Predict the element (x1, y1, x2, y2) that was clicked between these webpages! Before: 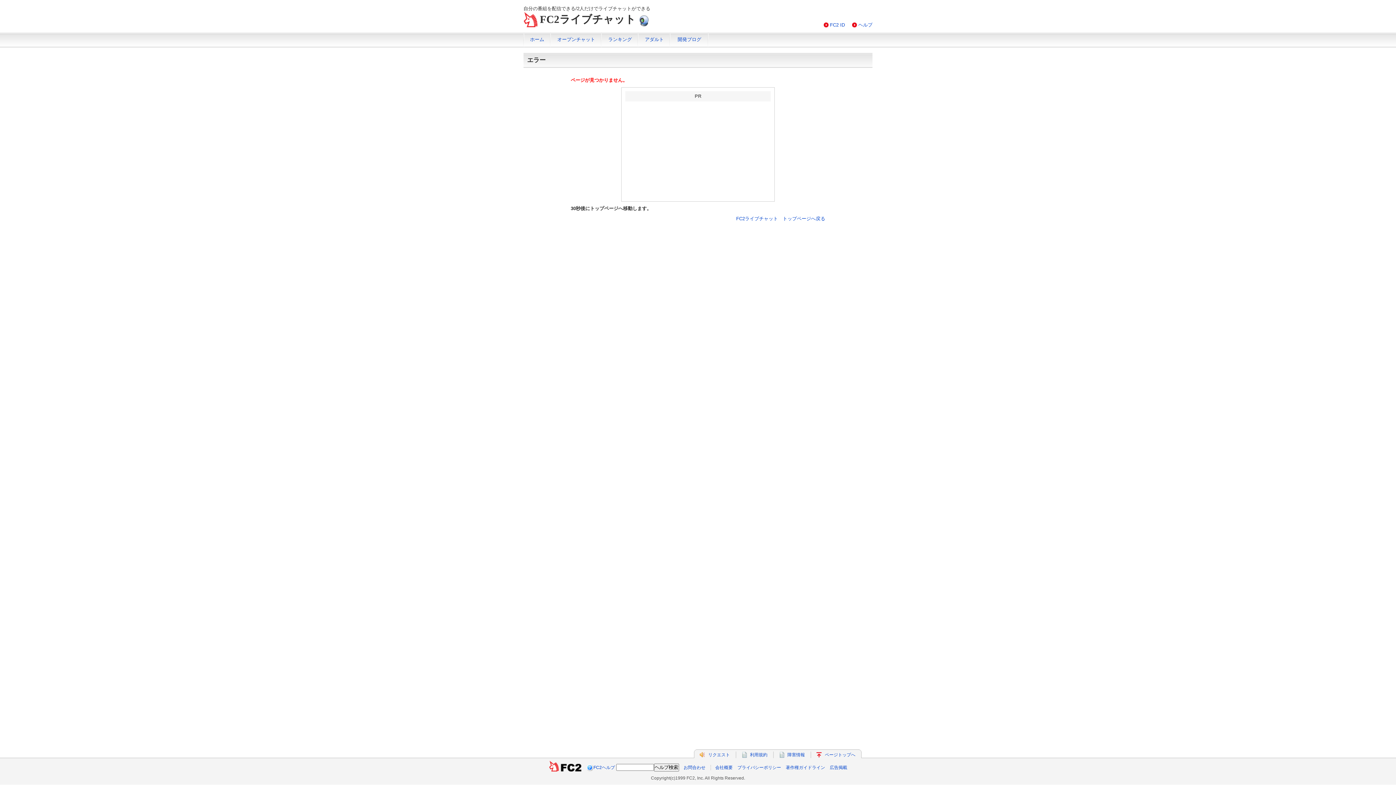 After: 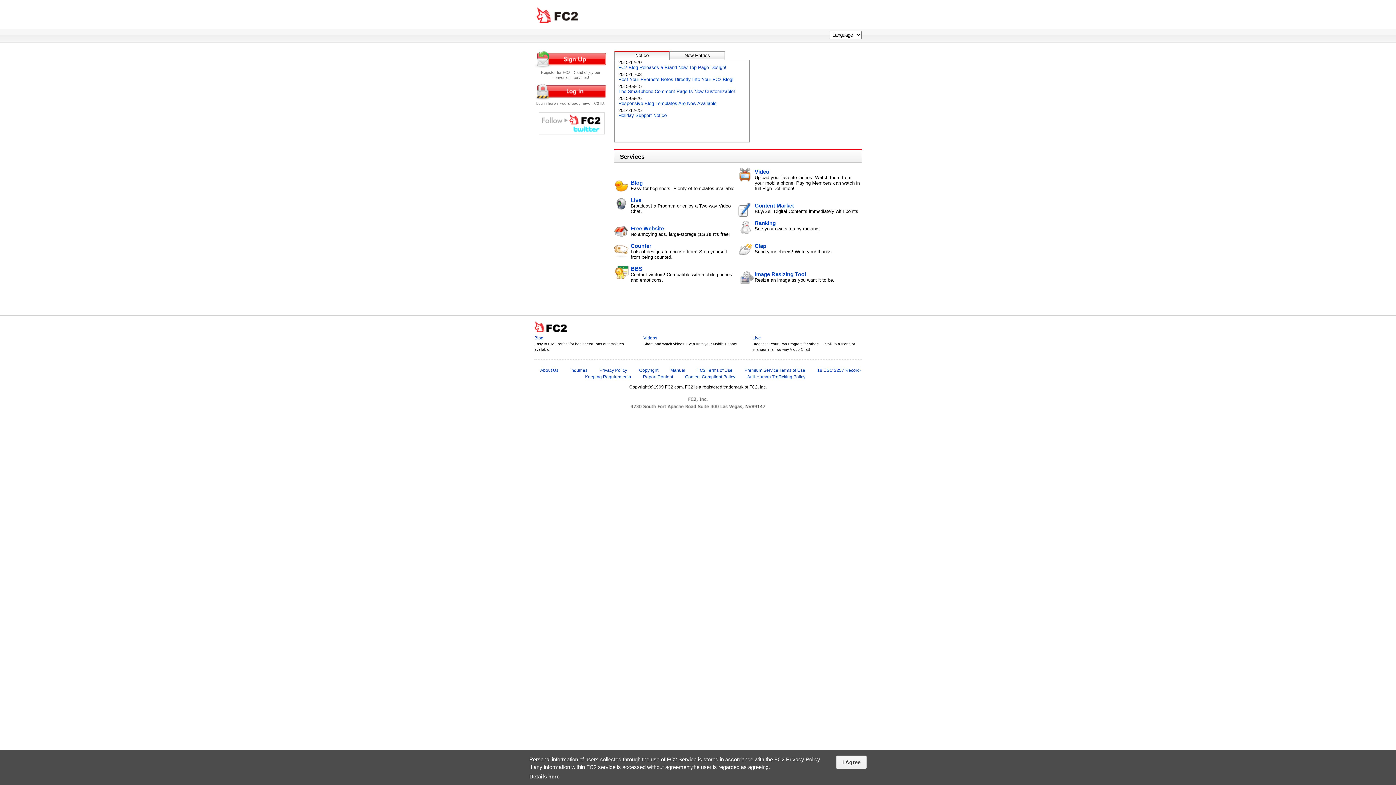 Action: bbox: (548, 765, 581, 770)